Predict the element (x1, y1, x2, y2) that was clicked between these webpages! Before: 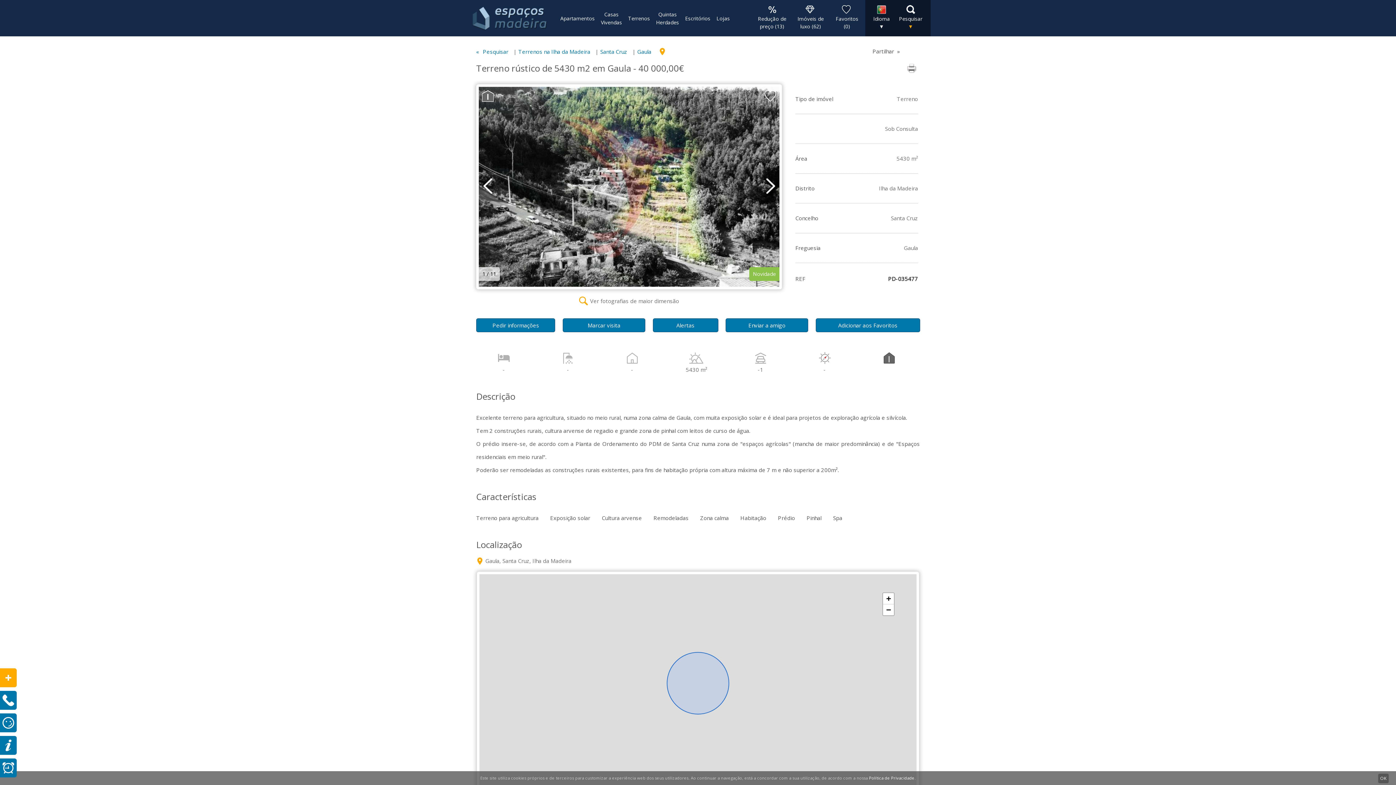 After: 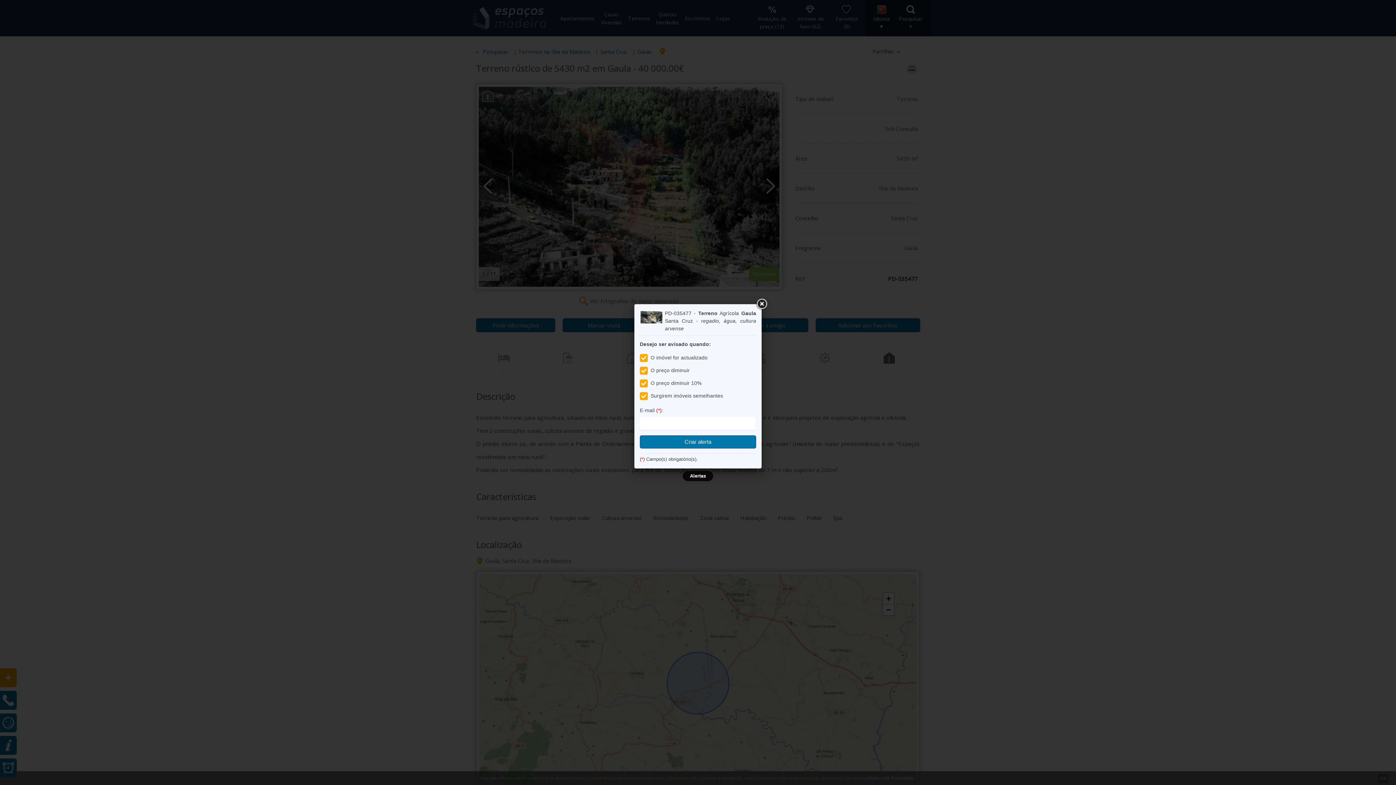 Action: bbox: (0, 758, 16, 777)